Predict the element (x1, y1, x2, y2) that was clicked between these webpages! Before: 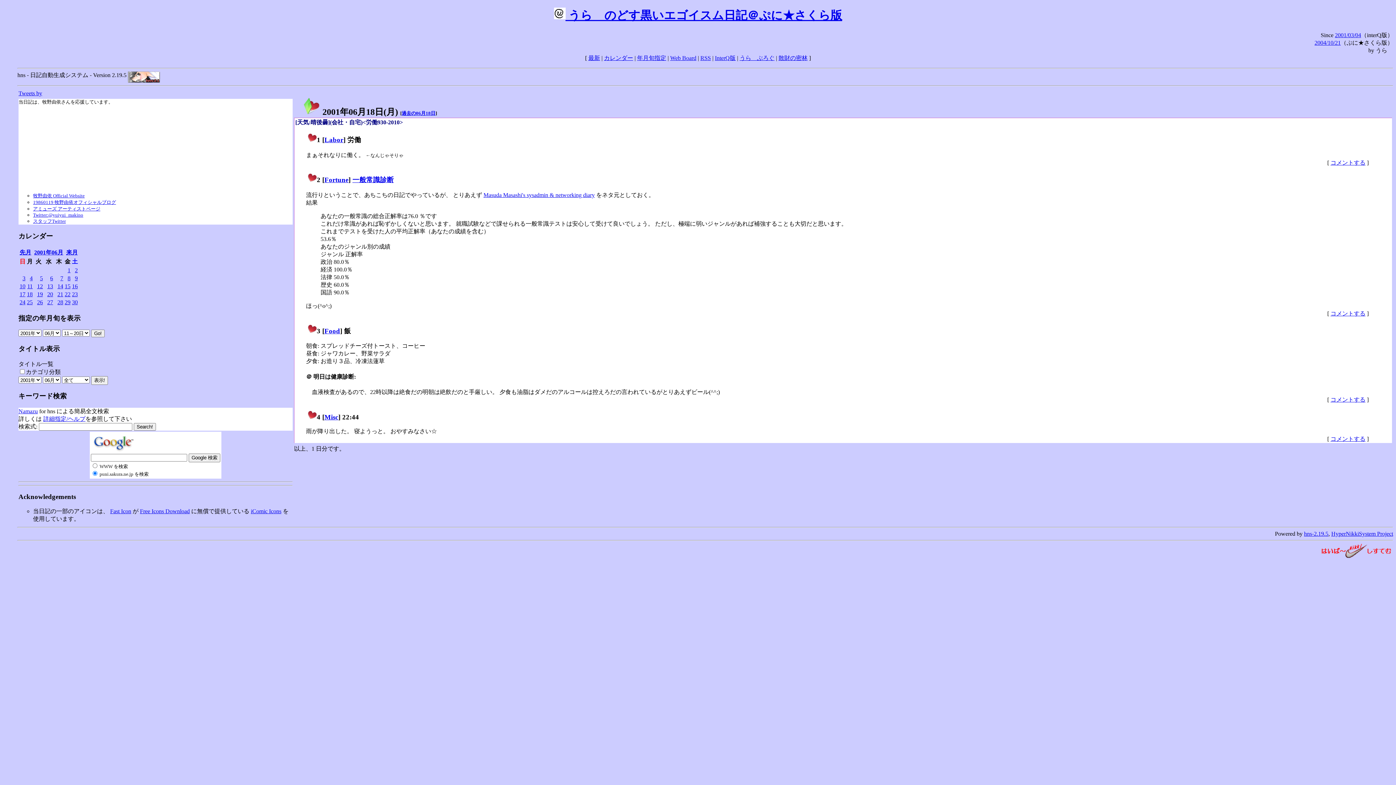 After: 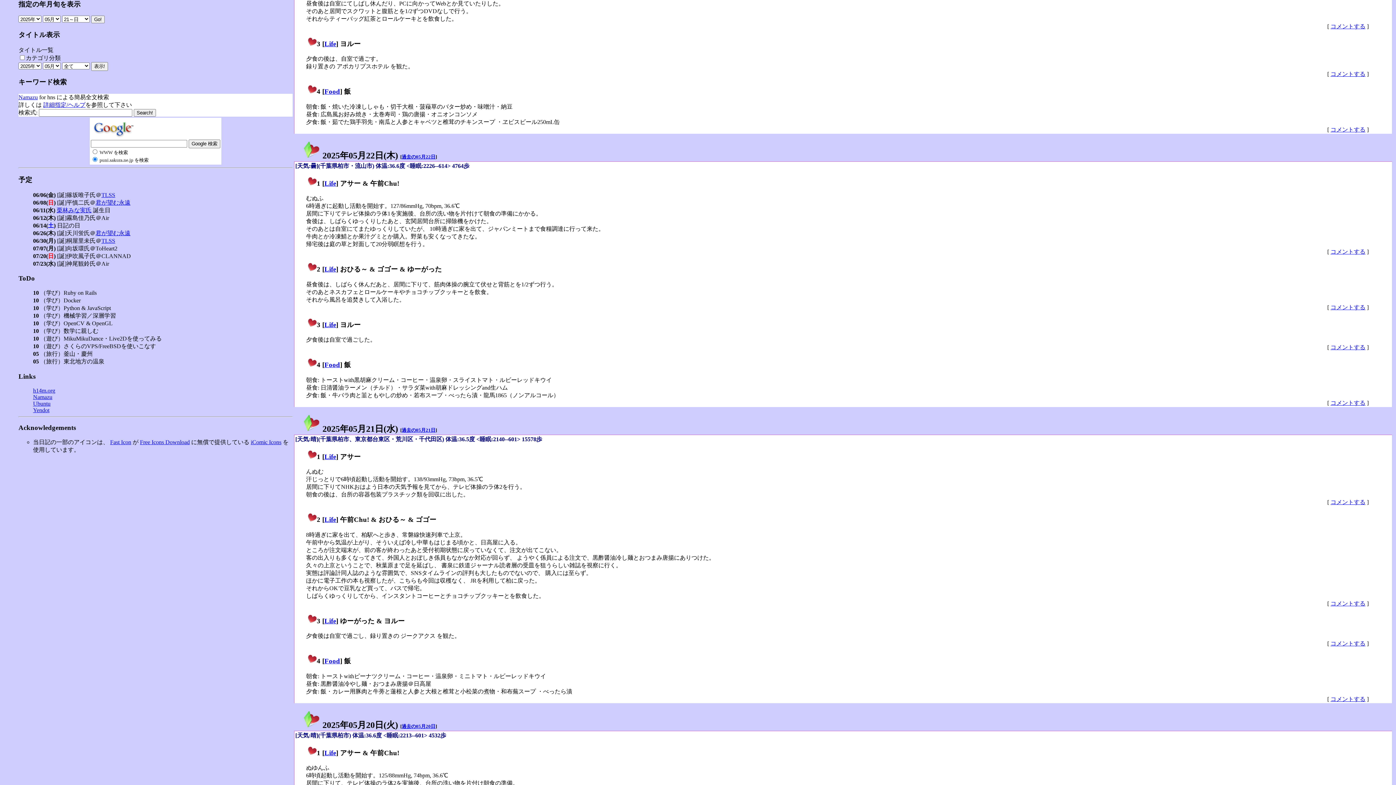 Action: label: 年月旬指定 bbox: (637, 54, 666, 61)